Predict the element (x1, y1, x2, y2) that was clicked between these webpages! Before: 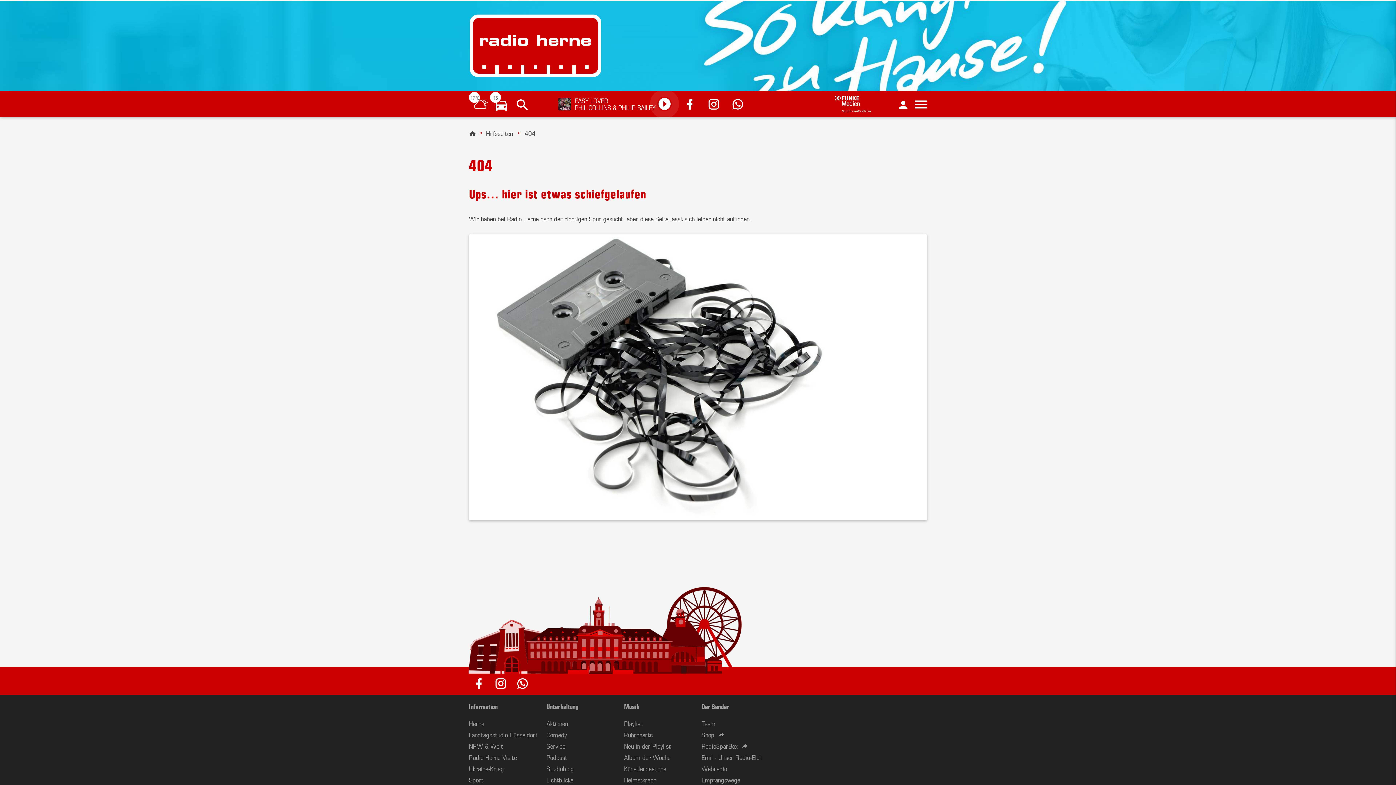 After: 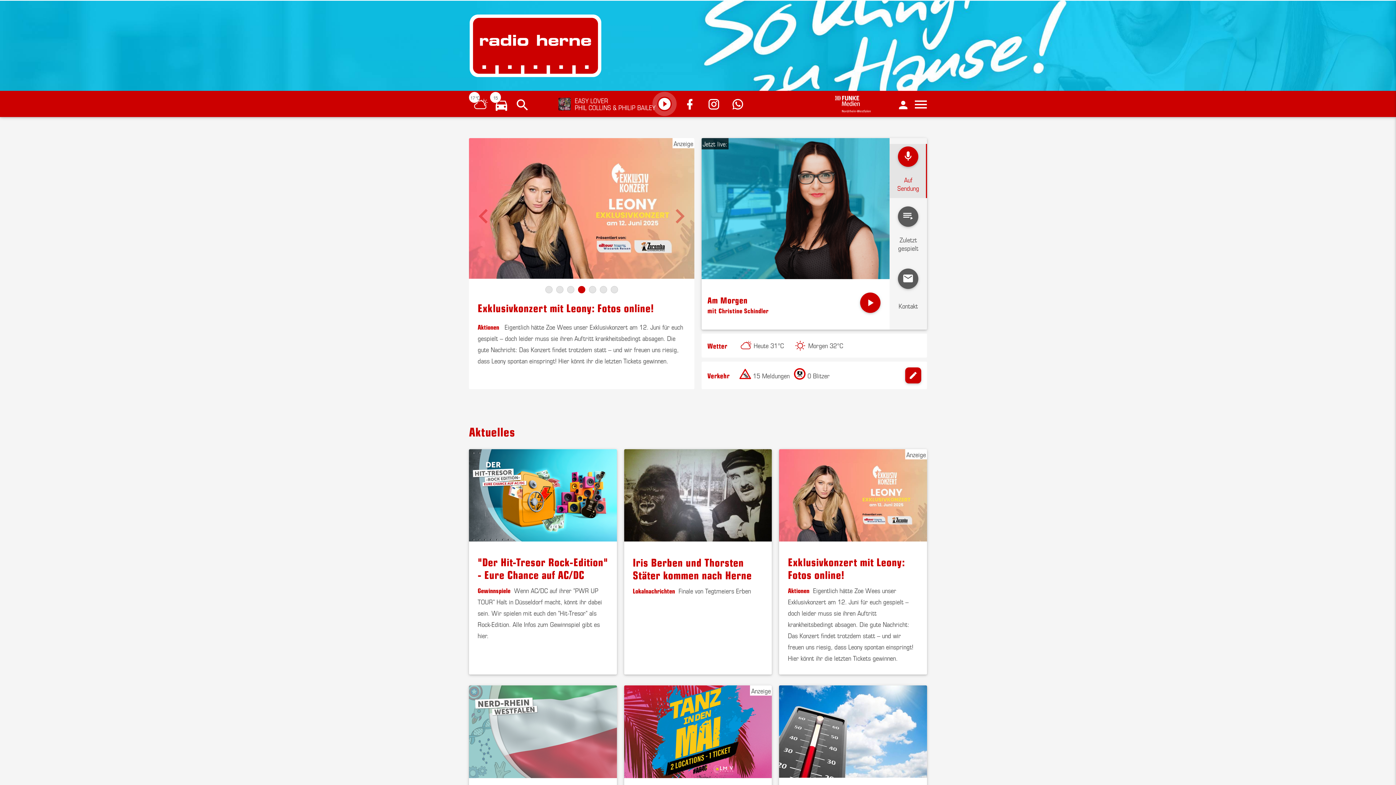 Action: bbox: (469, 14, 601, 77)